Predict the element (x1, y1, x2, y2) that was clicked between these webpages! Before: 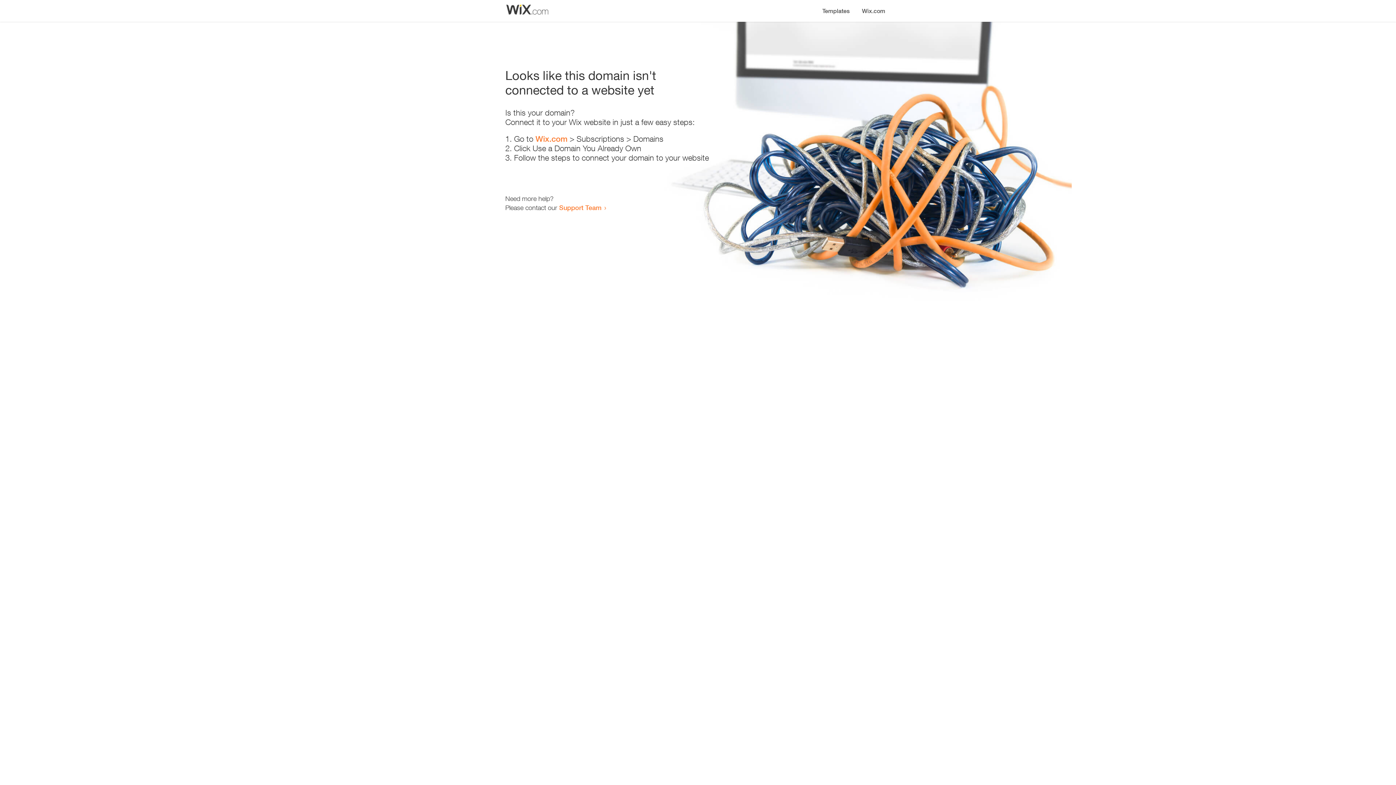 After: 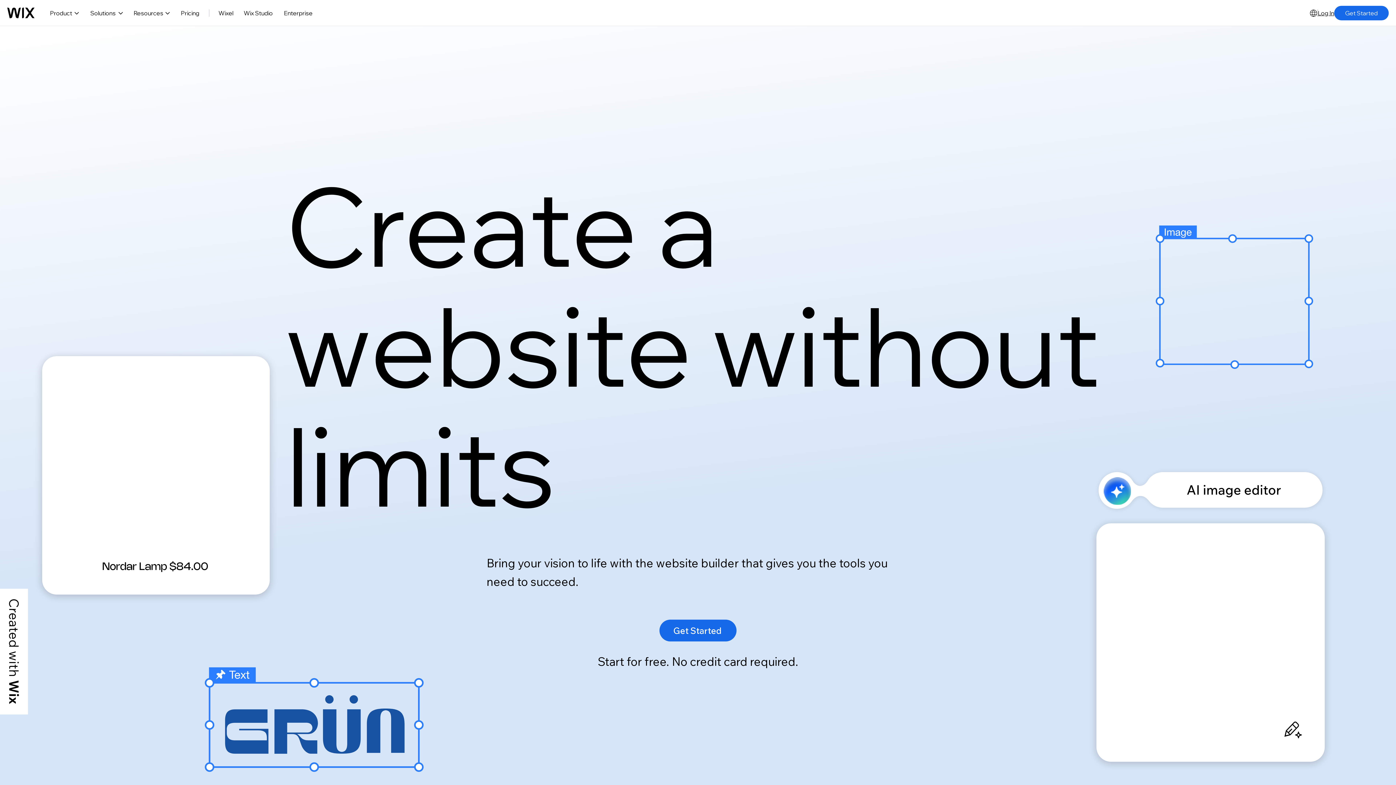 Action: bbox: (535, 134, 567, 143) label: Wix.com